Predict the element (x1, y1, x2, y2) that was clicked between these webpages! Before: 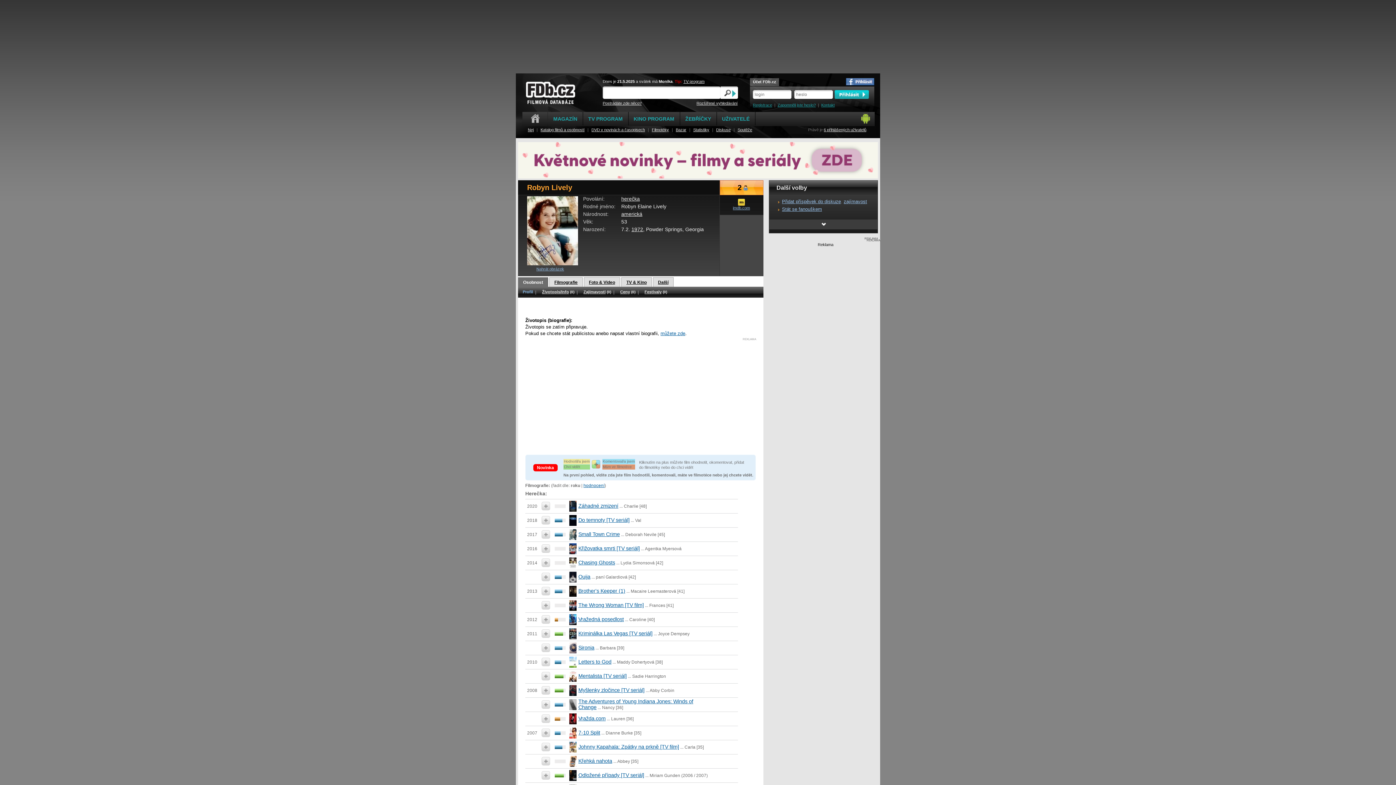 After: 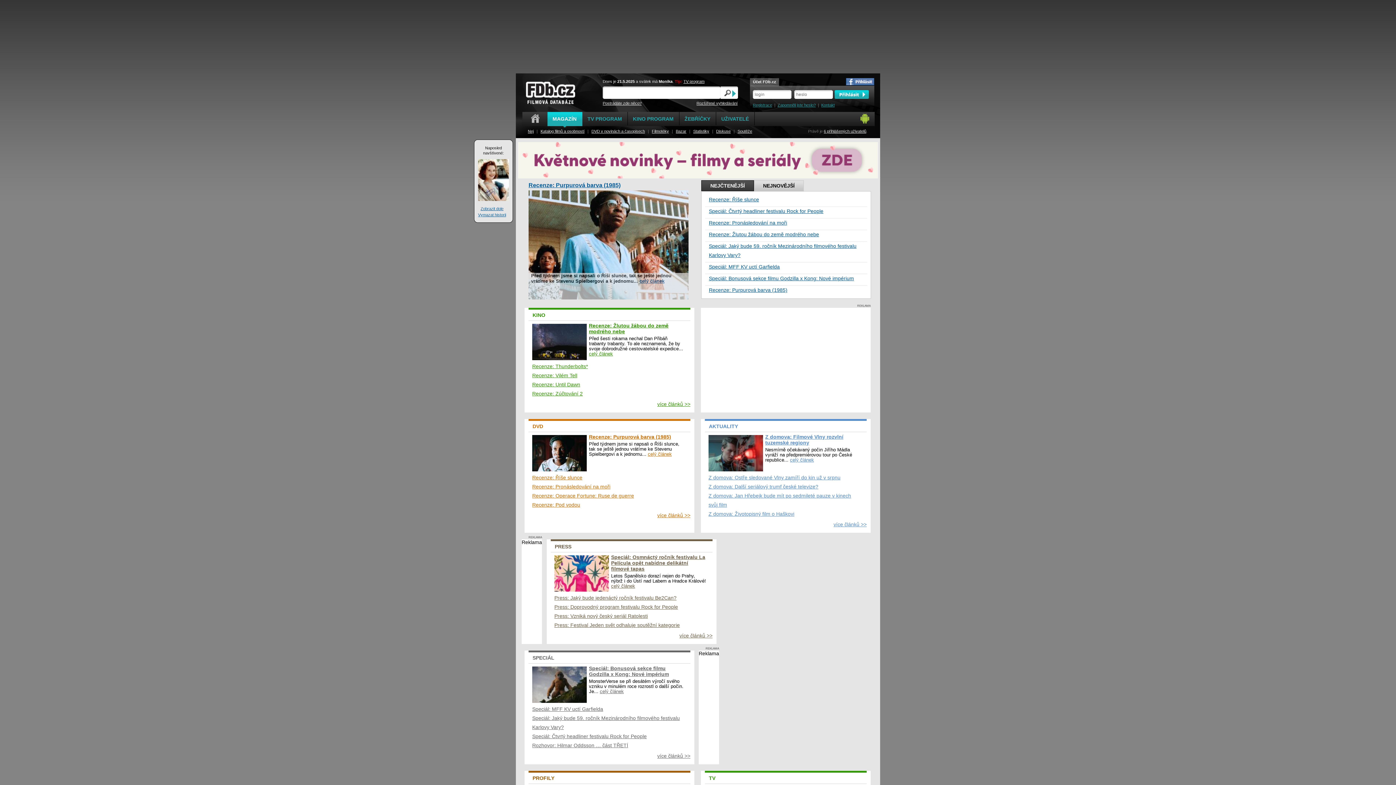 Action: label: MAGAZÍN bbox: (548, 112, 582, 125)